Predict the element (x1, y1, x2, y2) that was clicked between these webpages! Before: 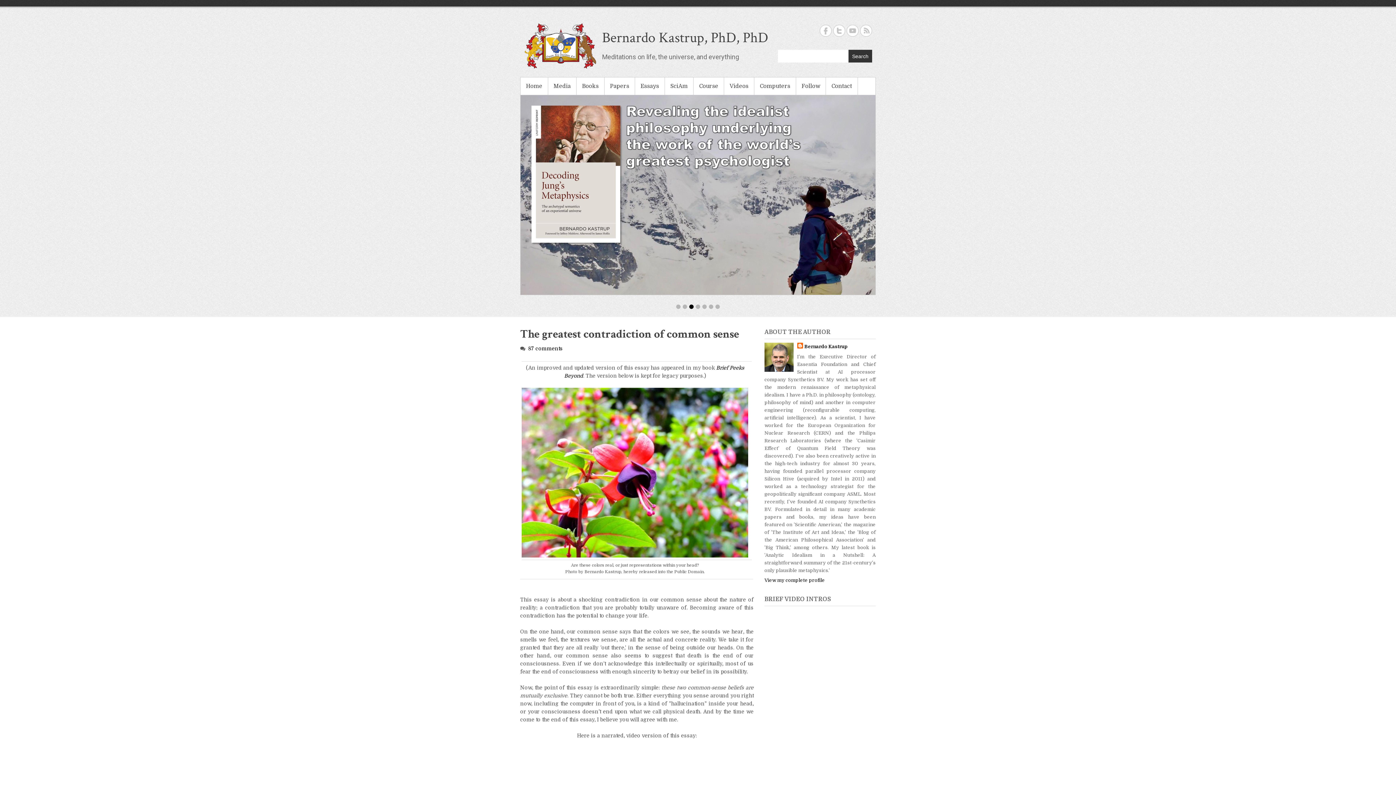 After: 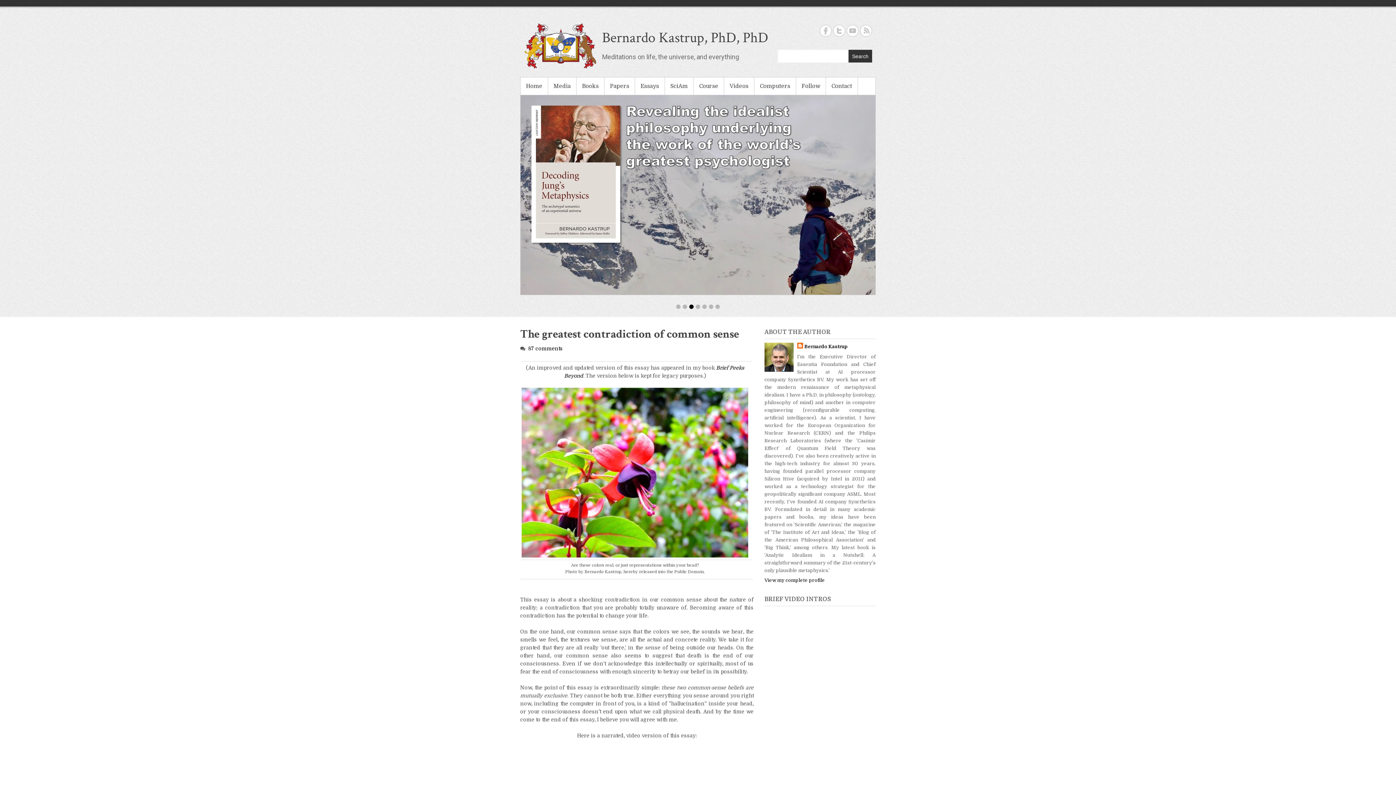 Action: label: 3 bbox: (689, 304, 693, 309)